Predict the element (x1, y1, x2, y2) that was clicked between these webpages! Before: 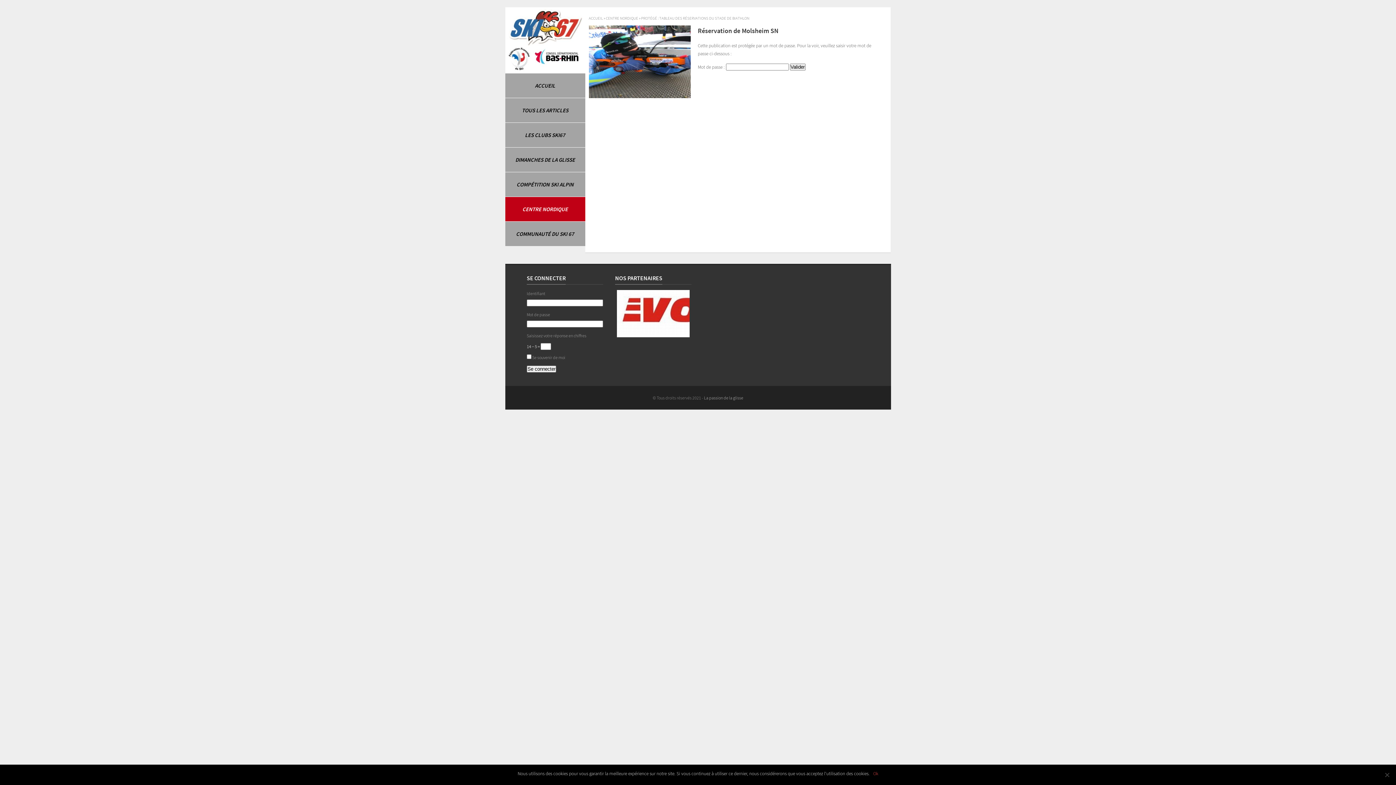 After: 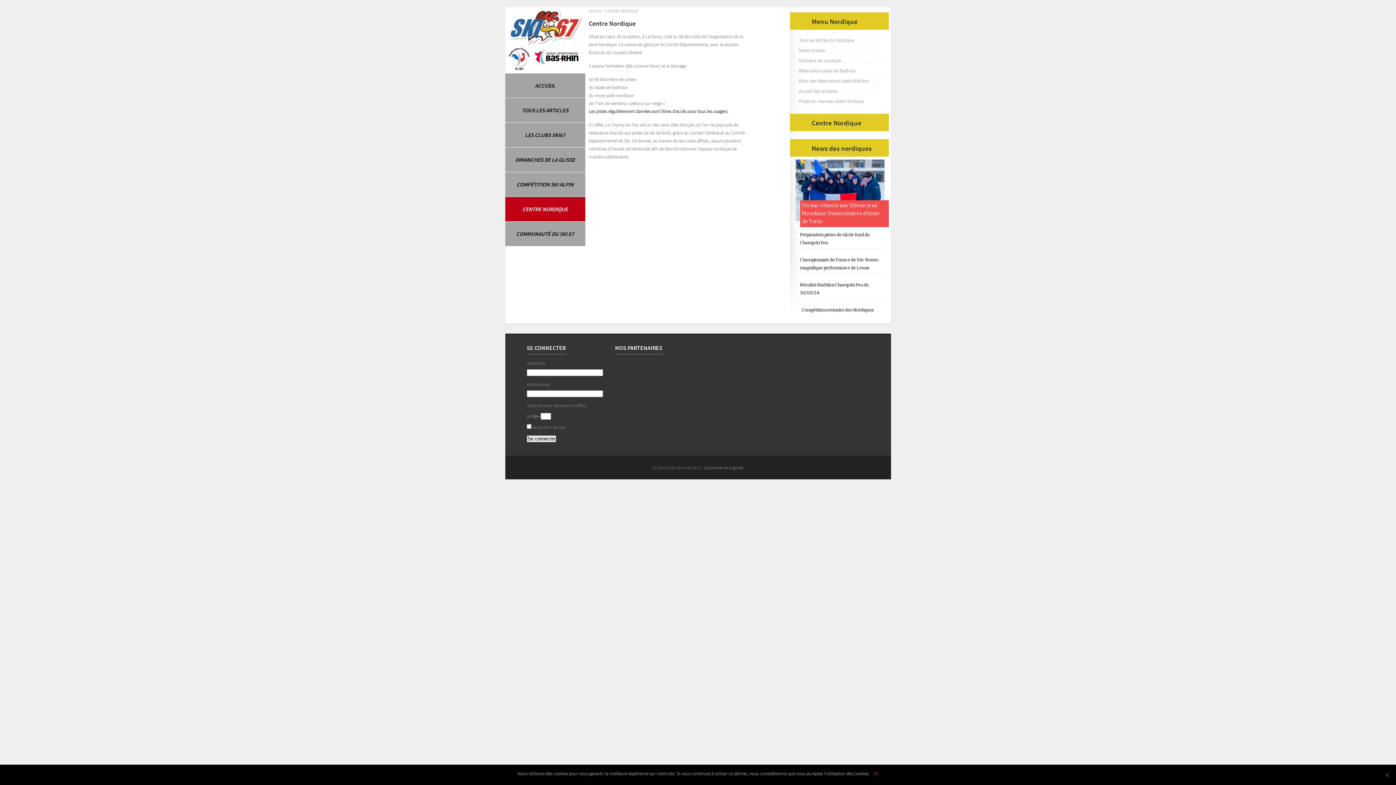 Action: label: CENTRE NORDIQUE bbox: (606, 15, 638, 20)